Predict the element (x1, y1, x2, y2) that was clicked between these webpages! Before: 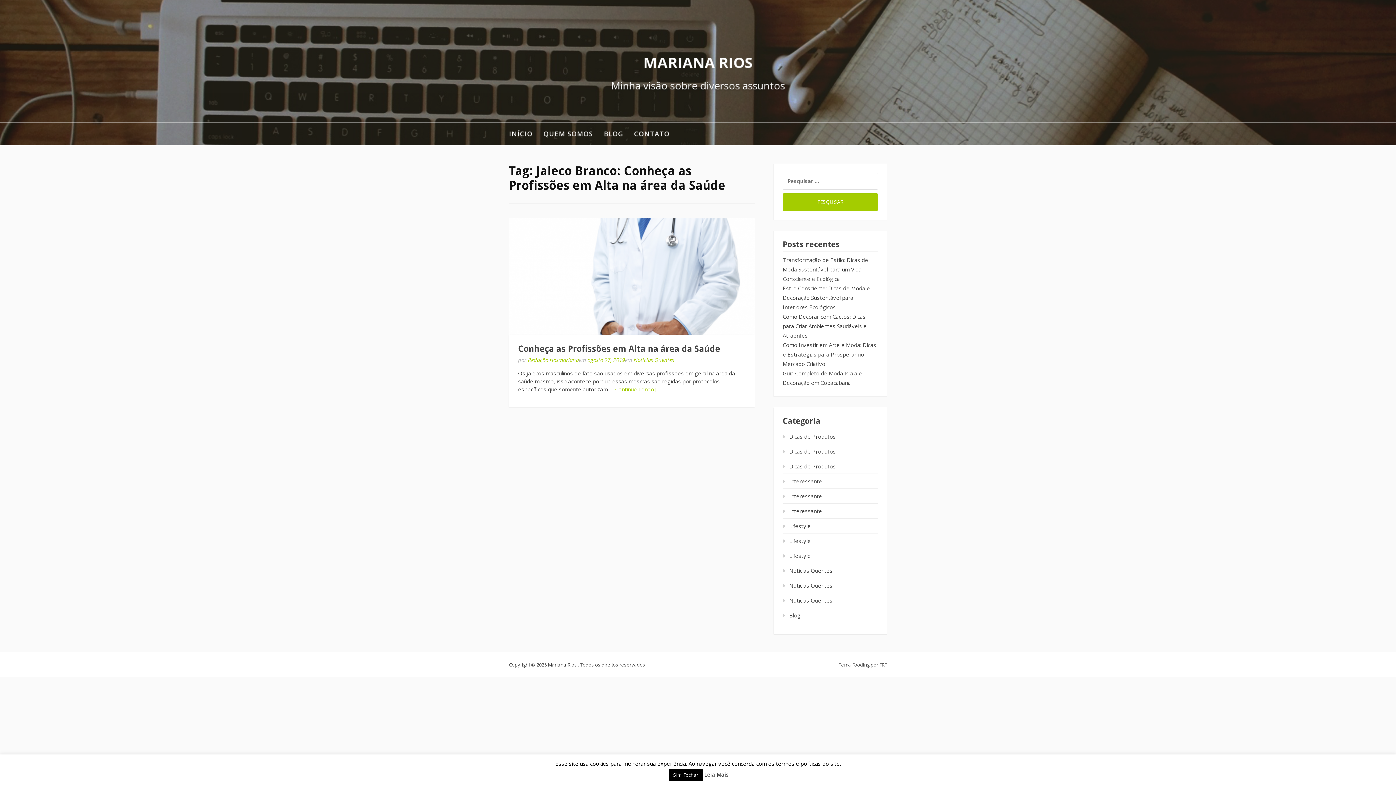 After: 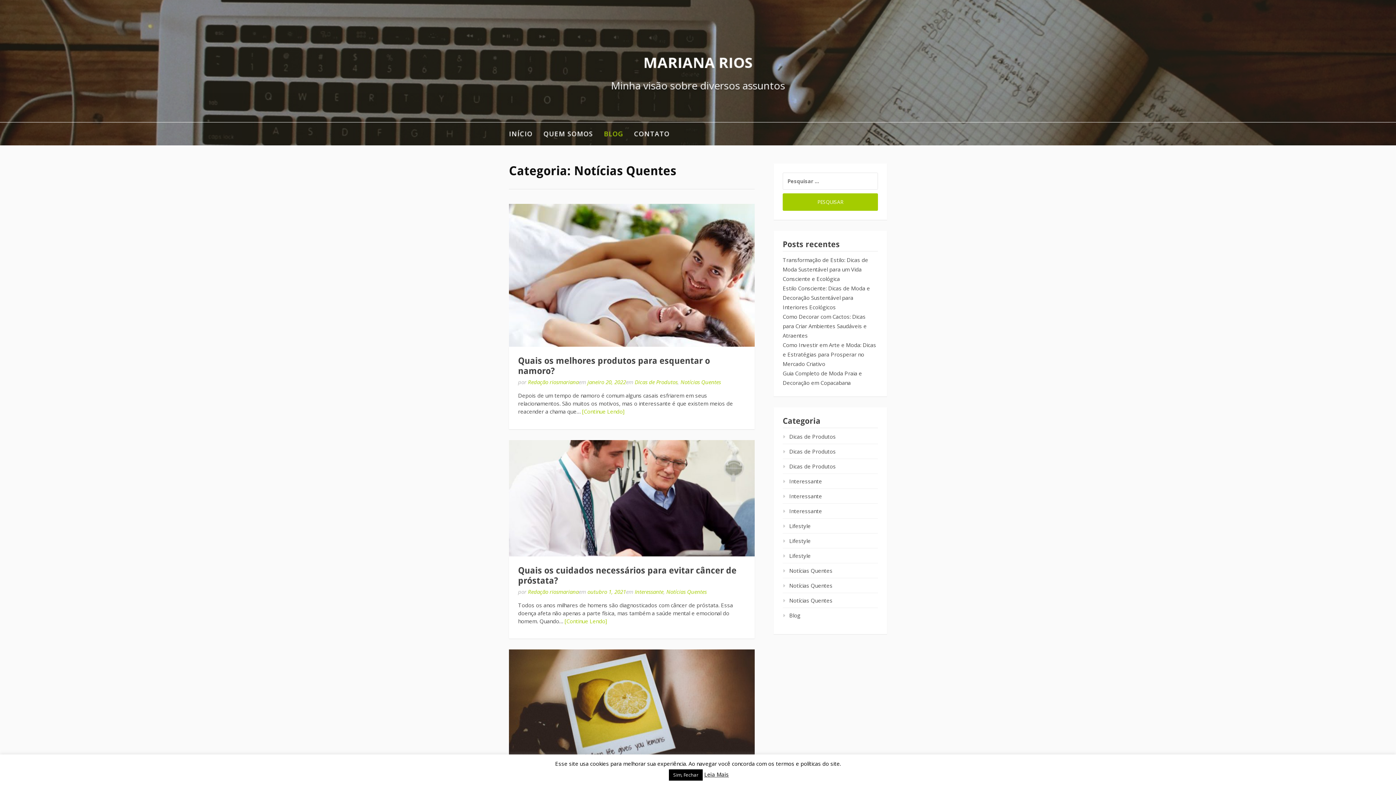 Action: label: Notícias Quentes bbox: (782, 582, 832, 589)